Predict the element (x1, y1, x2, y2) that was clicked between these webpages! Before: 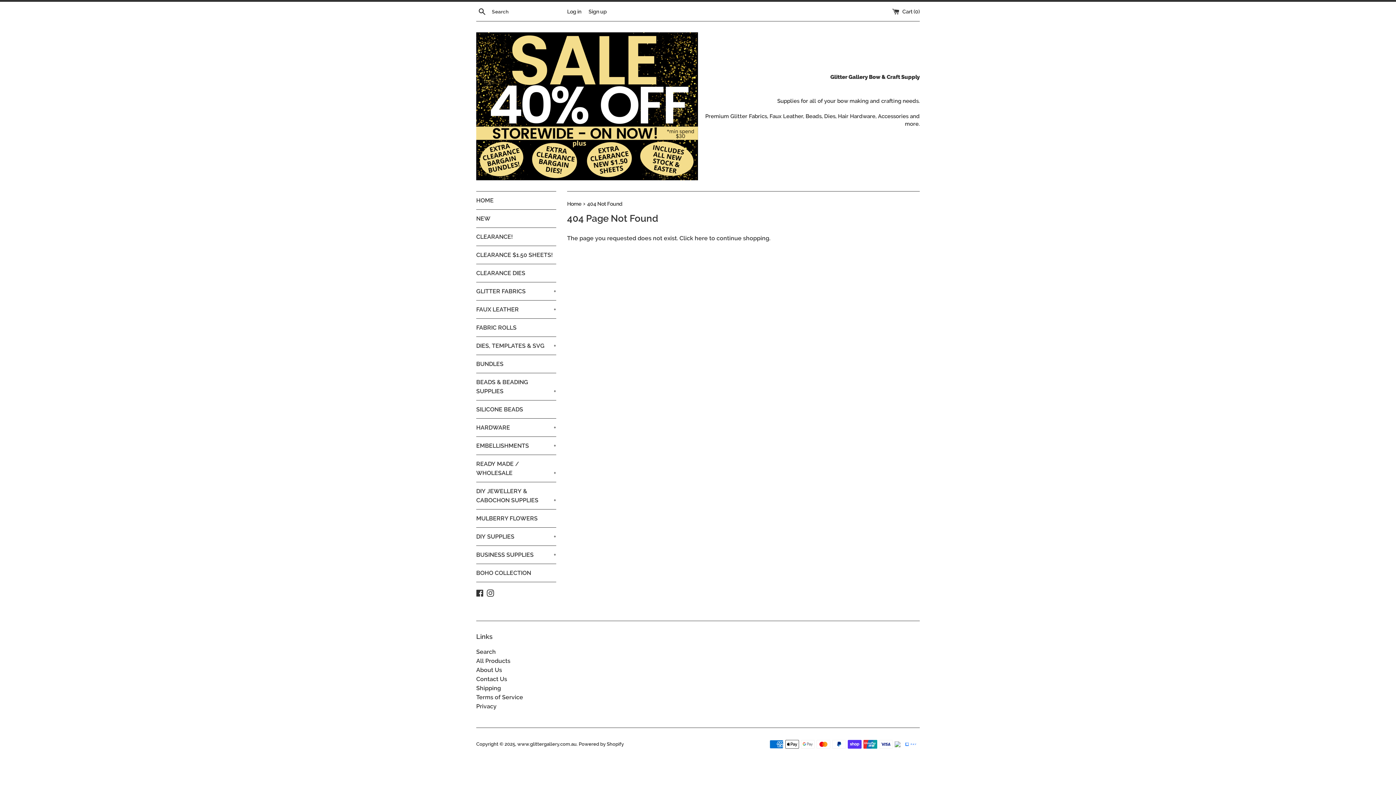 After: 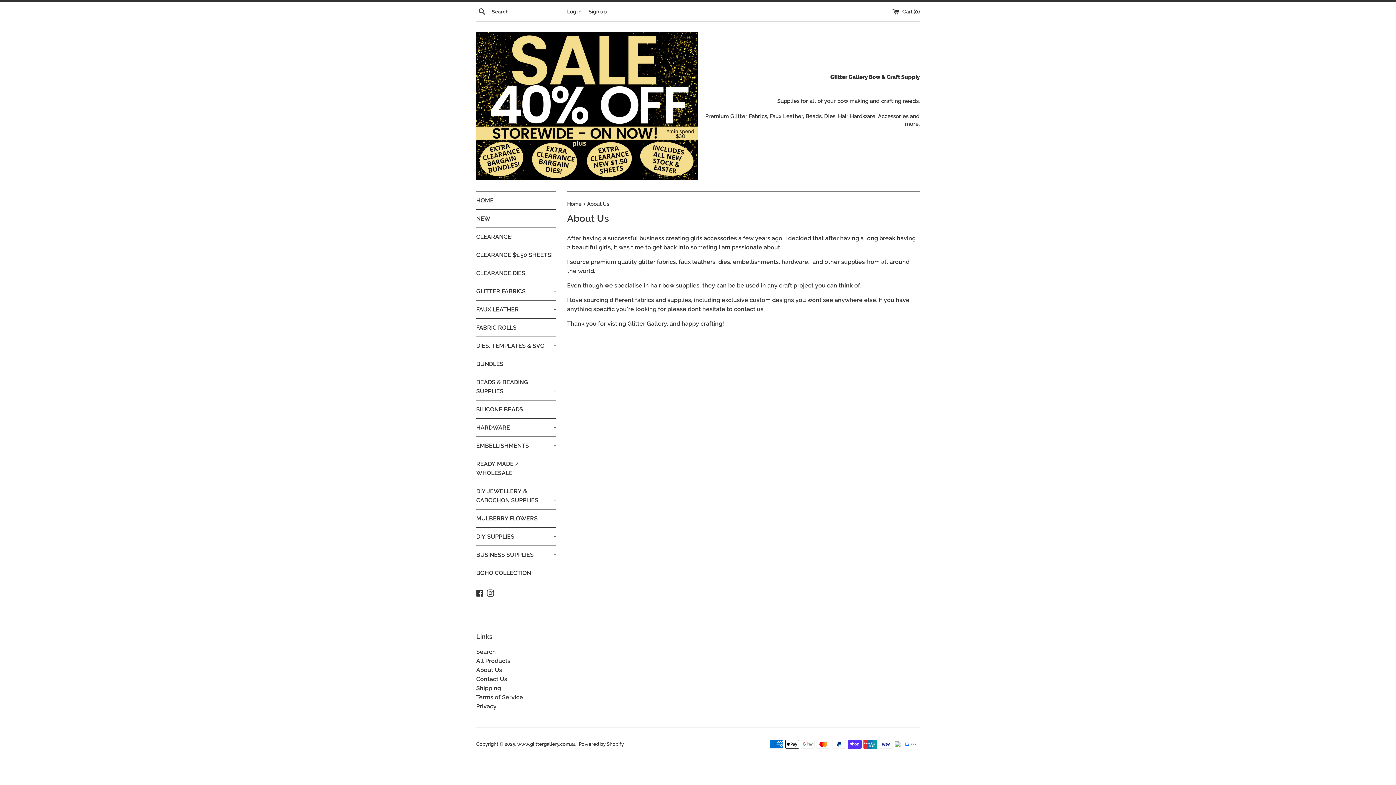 Action: label: About Us bbox: (476, 666, 502, 673)